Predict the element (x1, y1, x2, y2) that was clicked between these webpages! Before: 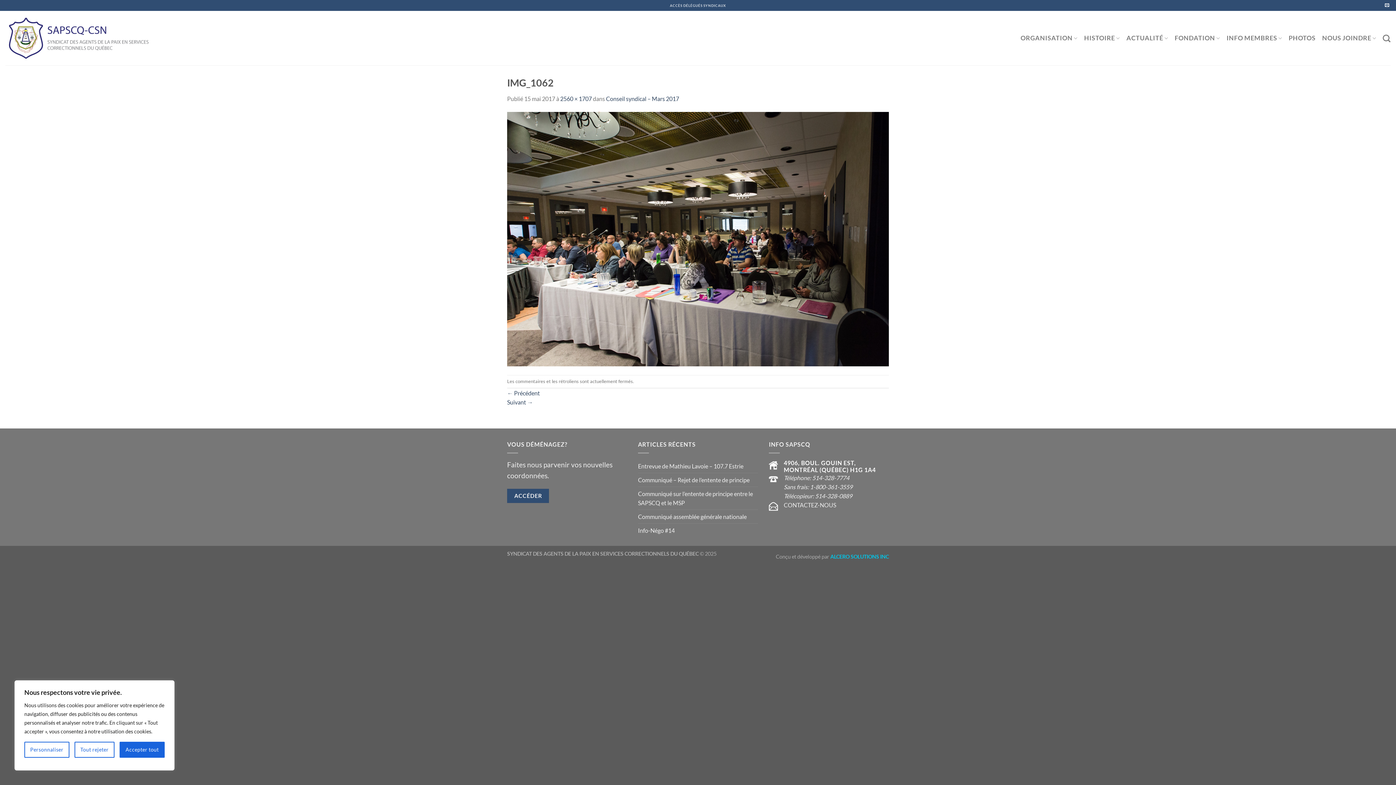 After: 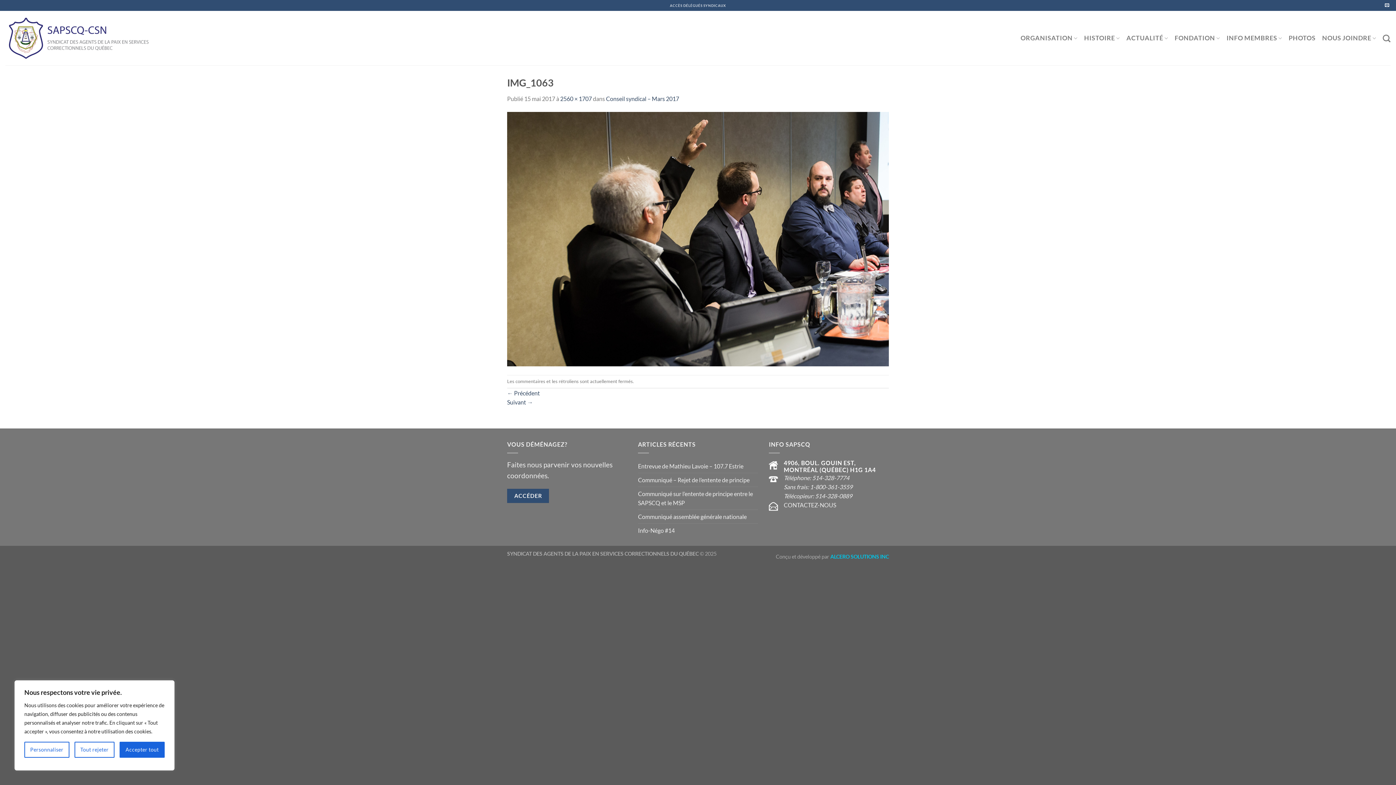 Action: bbox: (507, 234, 889, 241)